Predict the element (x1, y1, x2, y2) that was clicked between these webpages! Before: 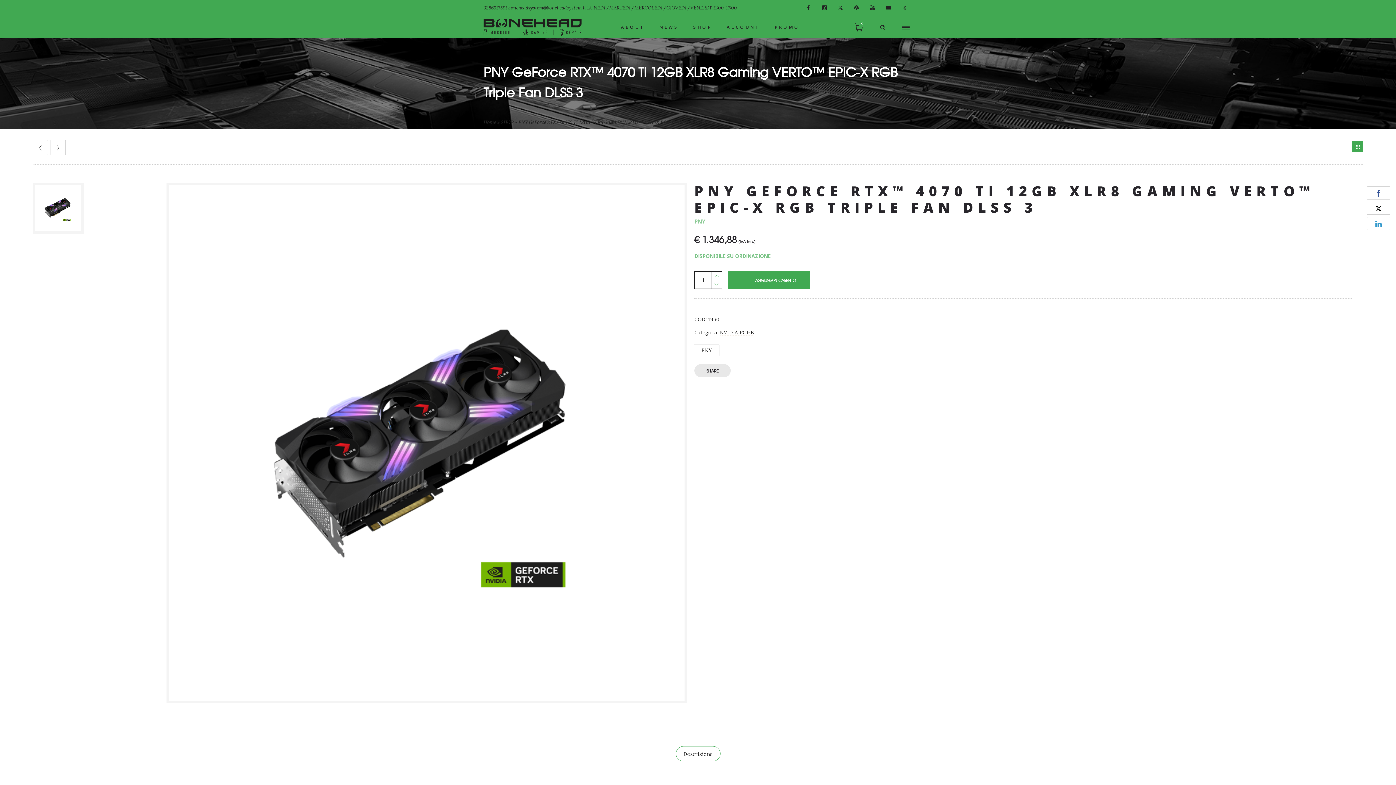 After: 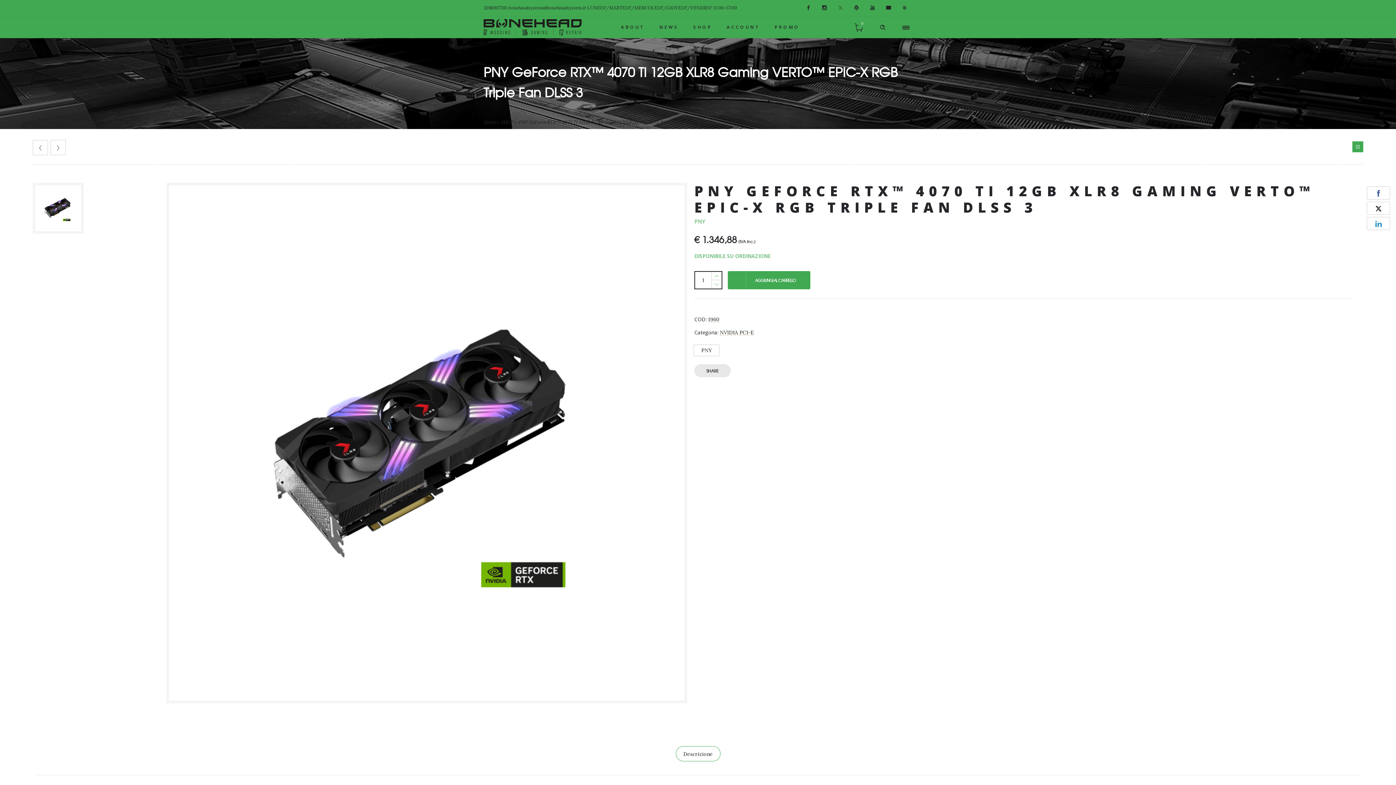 Action: bbox: (832, 0, 848, 16)